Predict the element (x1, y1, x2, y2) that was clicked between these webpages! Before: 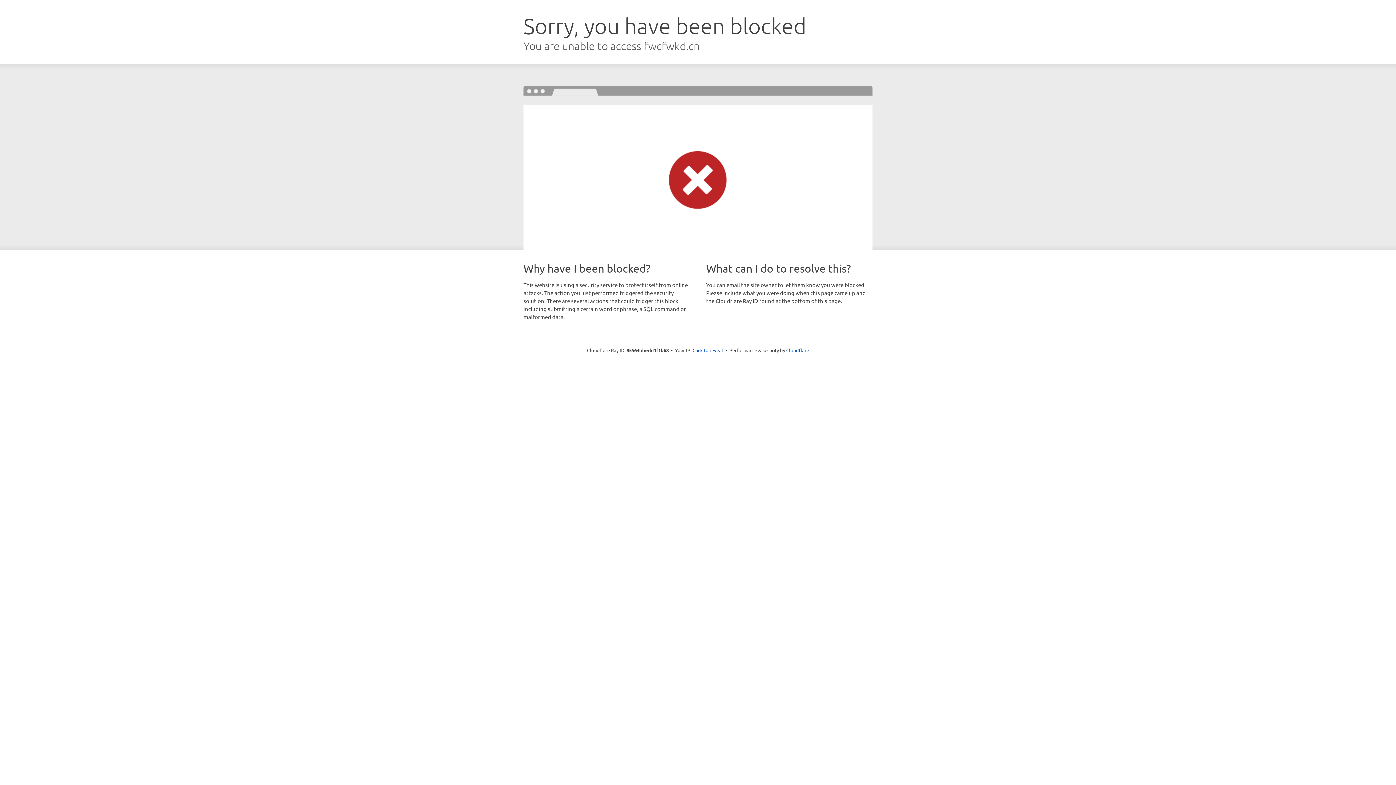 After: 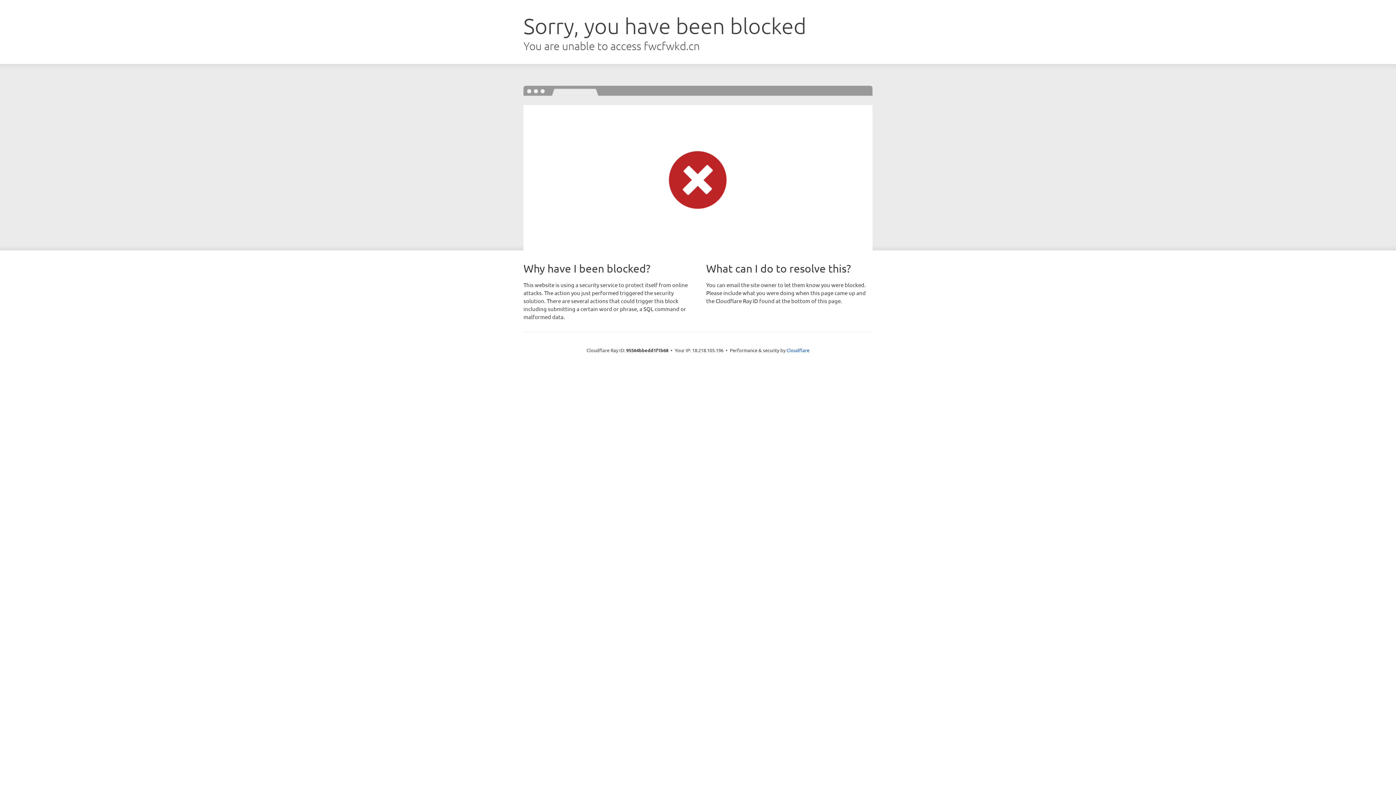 Action: bbox: (692, 346, 723, 353) label: Click to reveal